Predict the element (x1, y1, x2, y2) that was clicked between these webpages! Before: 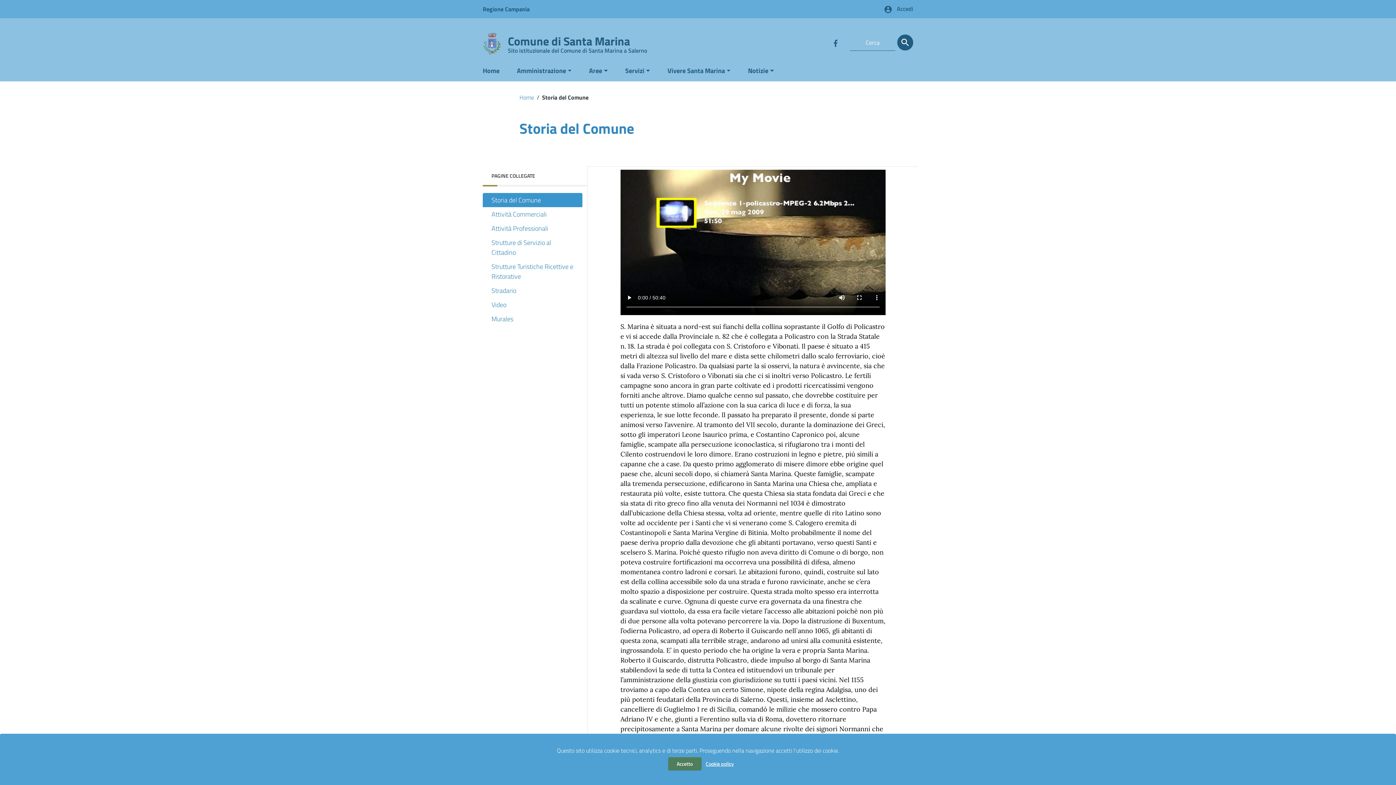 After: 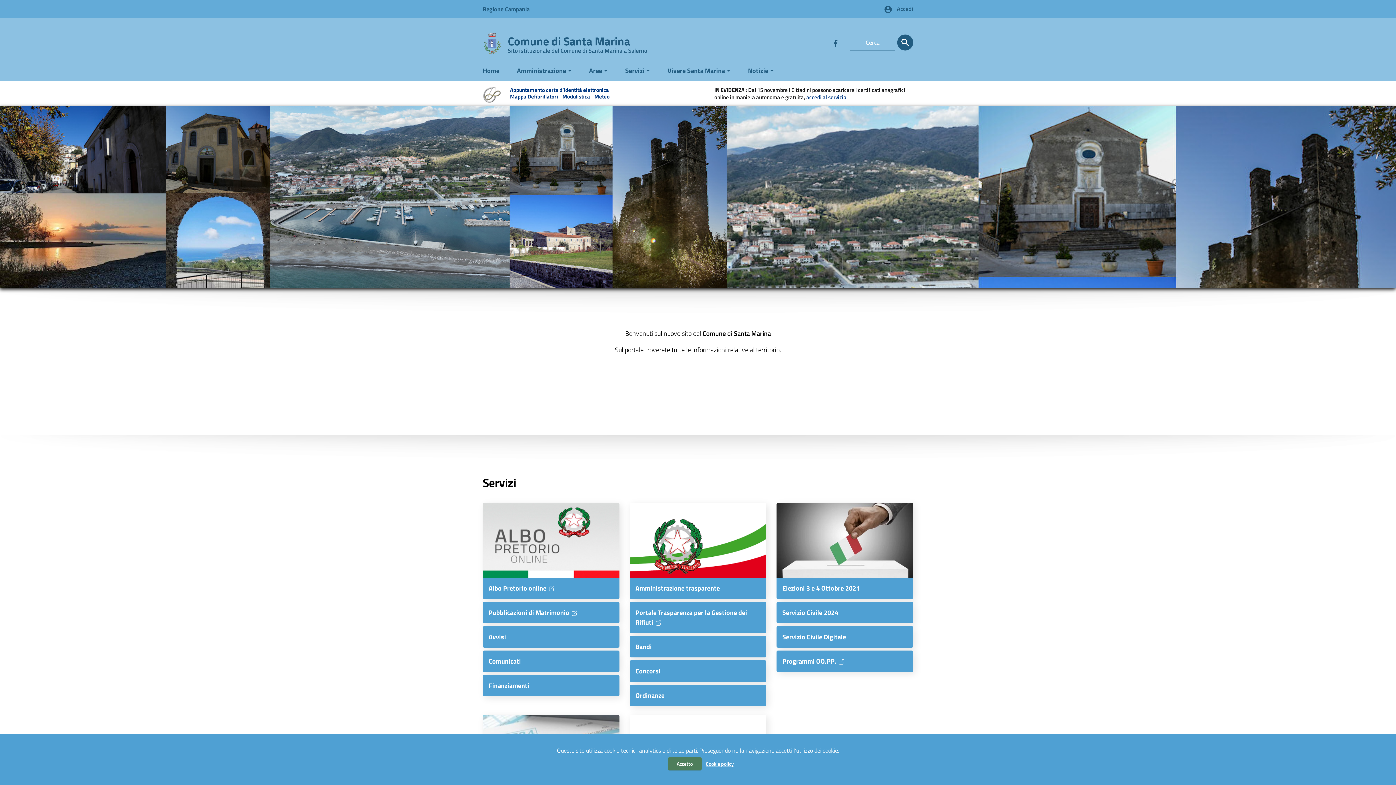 Action: bbox: (508, 32, 647, 52) label: Comune di Santa Marina
Sito istituzionale del Comune di Santa Marina a Salerno